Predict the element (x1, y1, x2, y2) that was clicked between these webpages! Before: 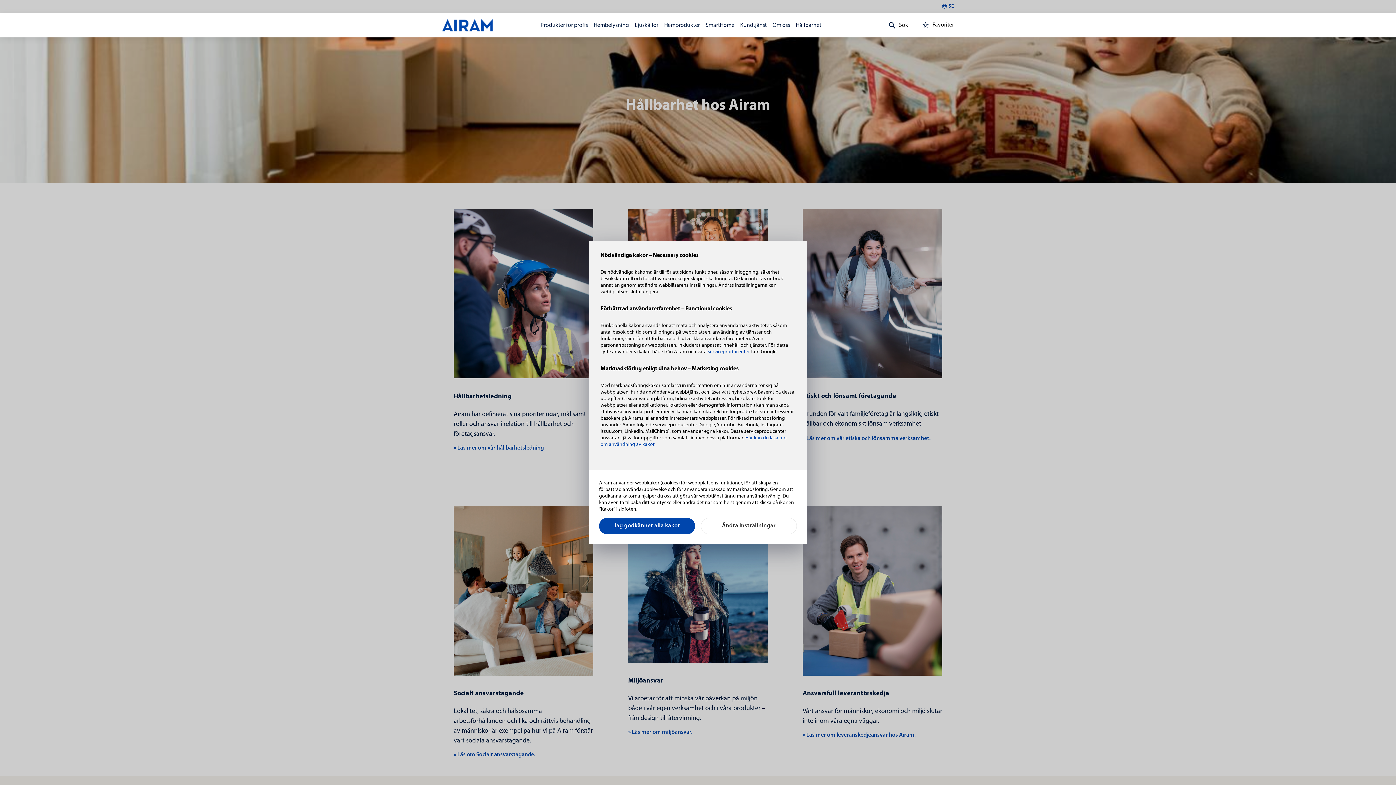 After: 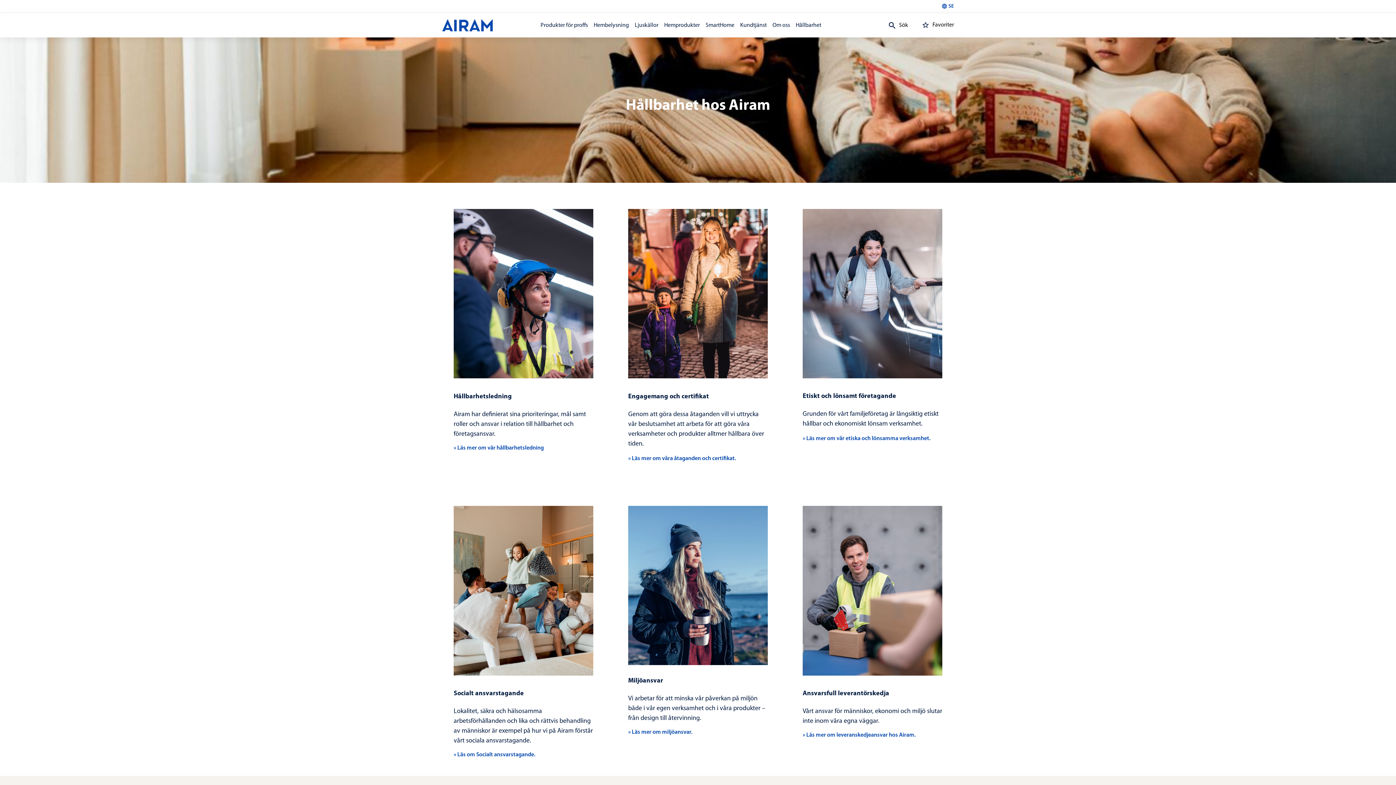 Action: bbox: (599, 518, 695, 534) label: Jag godkänner alla kakor